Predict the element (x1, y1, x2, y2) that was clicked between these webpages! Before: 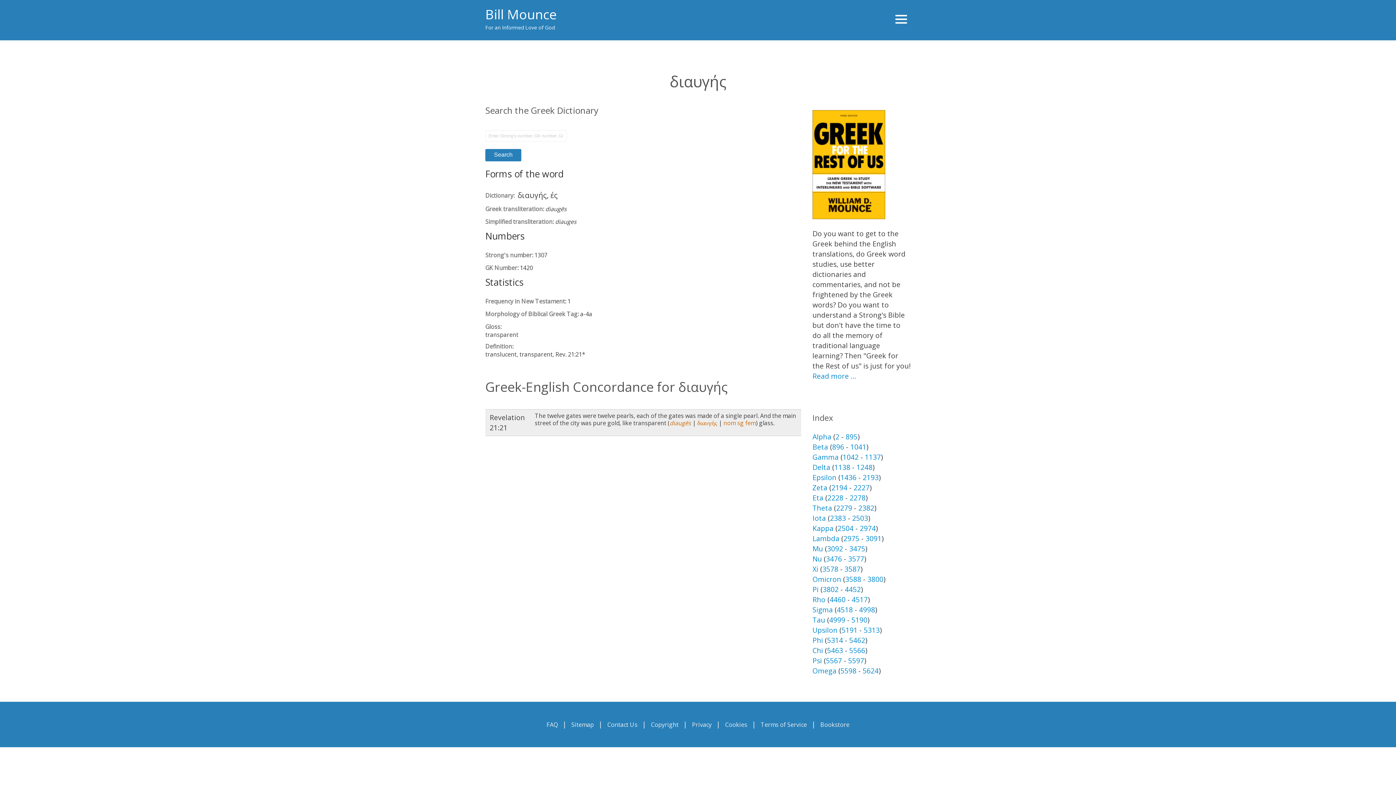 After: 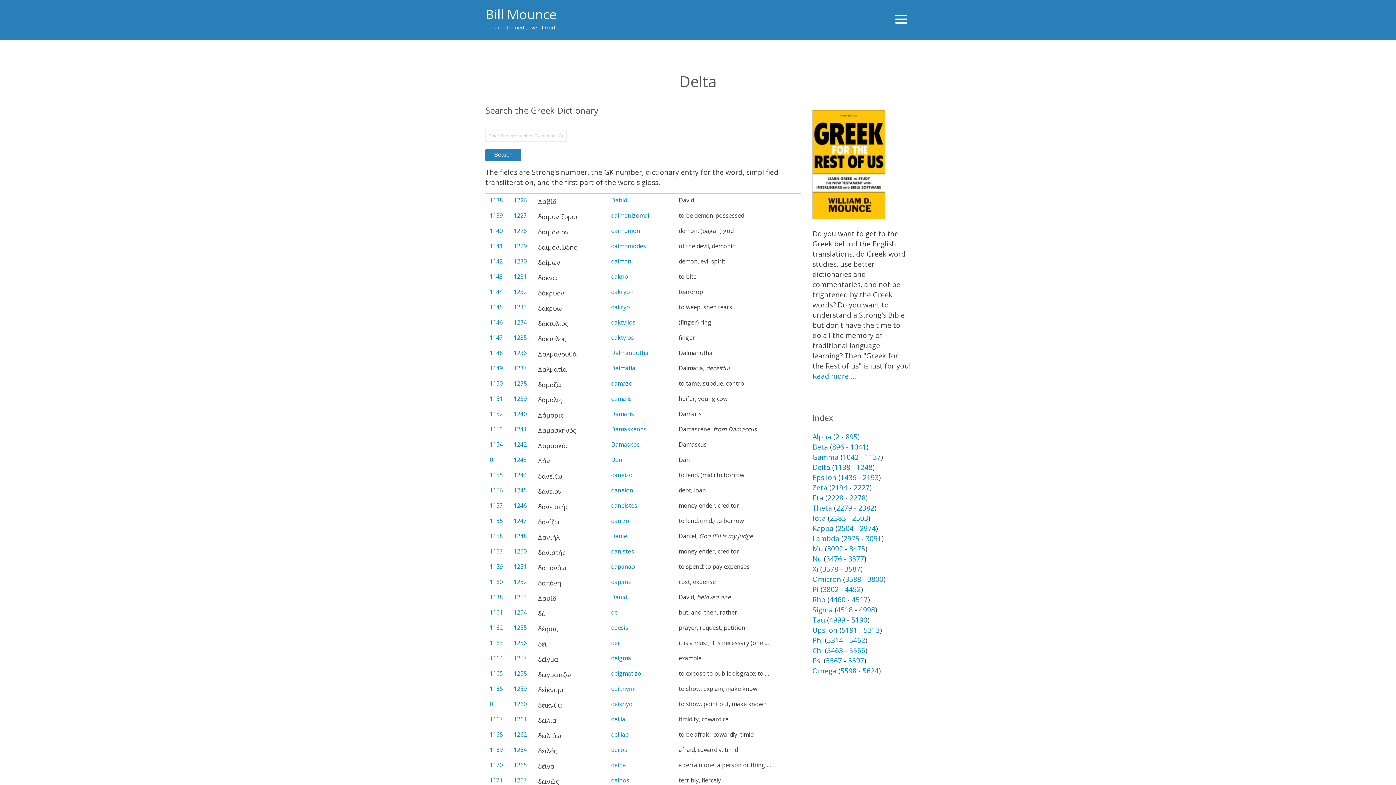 Action: bbox: (812, 462, 830, 472) label: Delta